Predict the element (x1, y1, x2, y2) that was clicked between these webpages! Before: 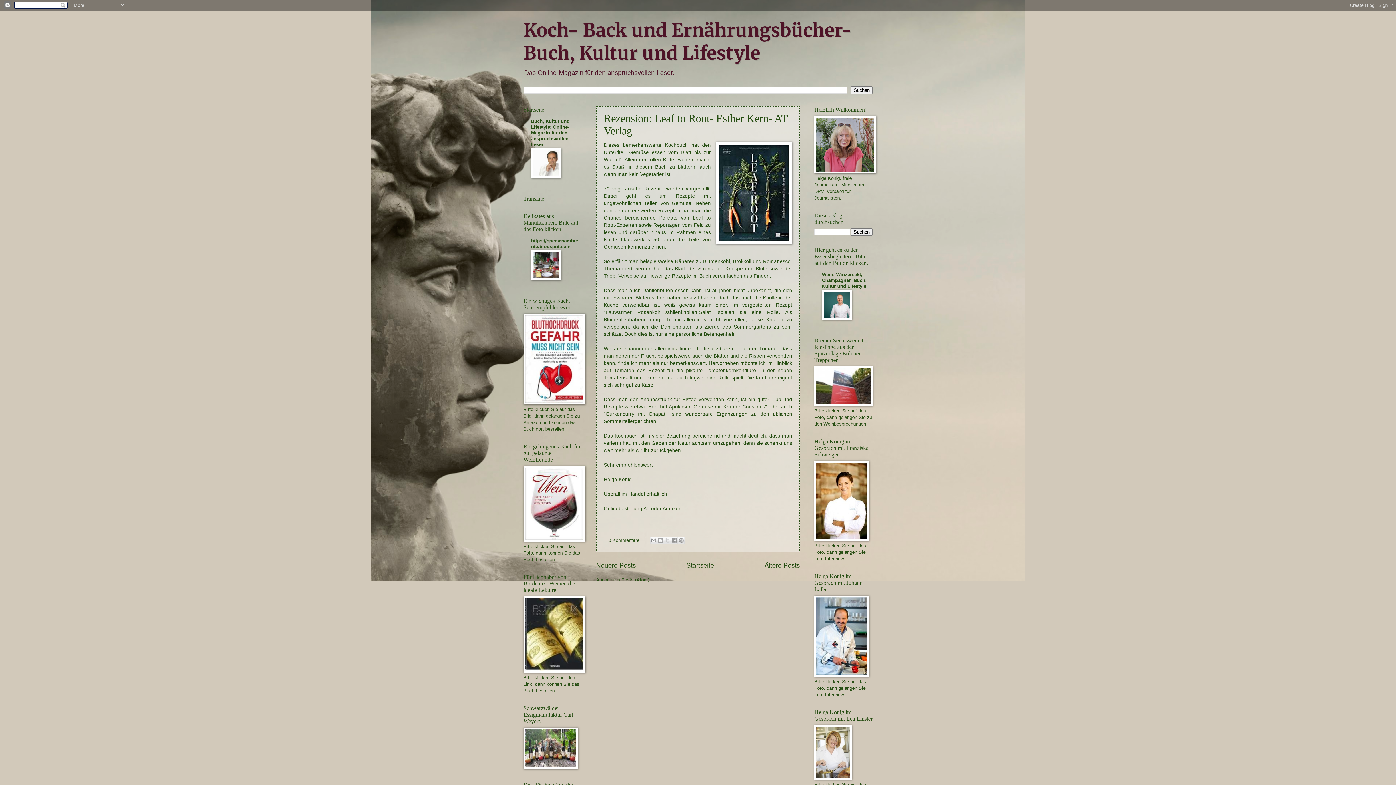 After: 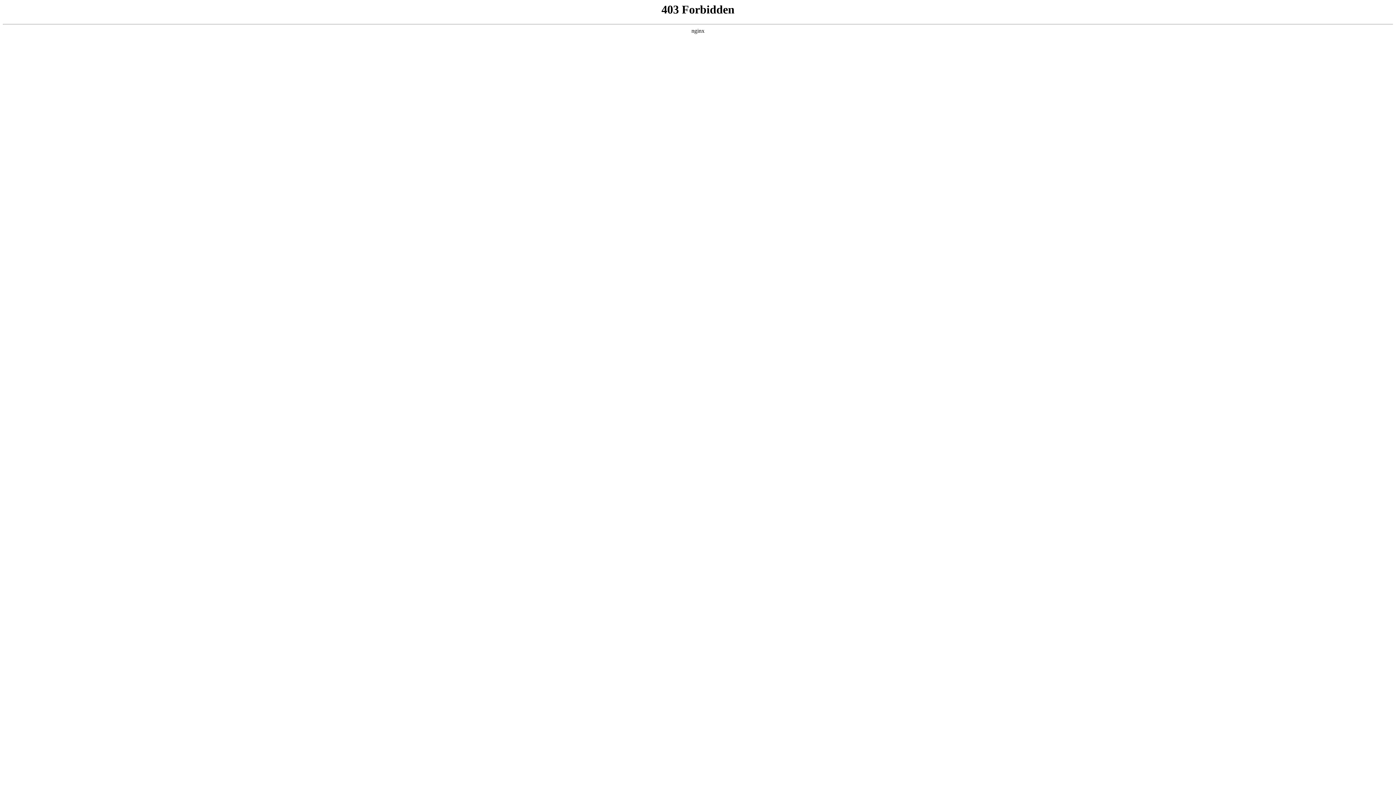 Action: bbox: (523, 668, 585, 674)